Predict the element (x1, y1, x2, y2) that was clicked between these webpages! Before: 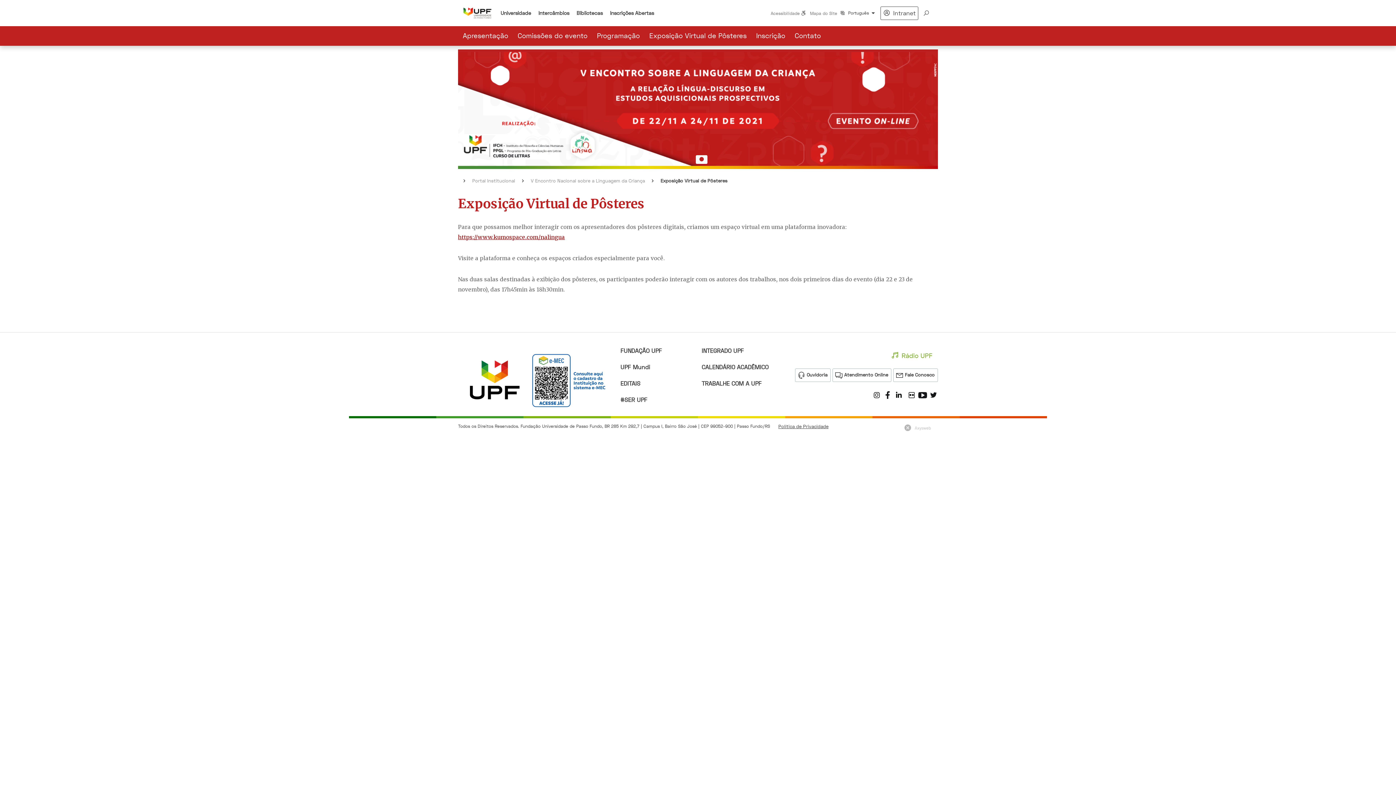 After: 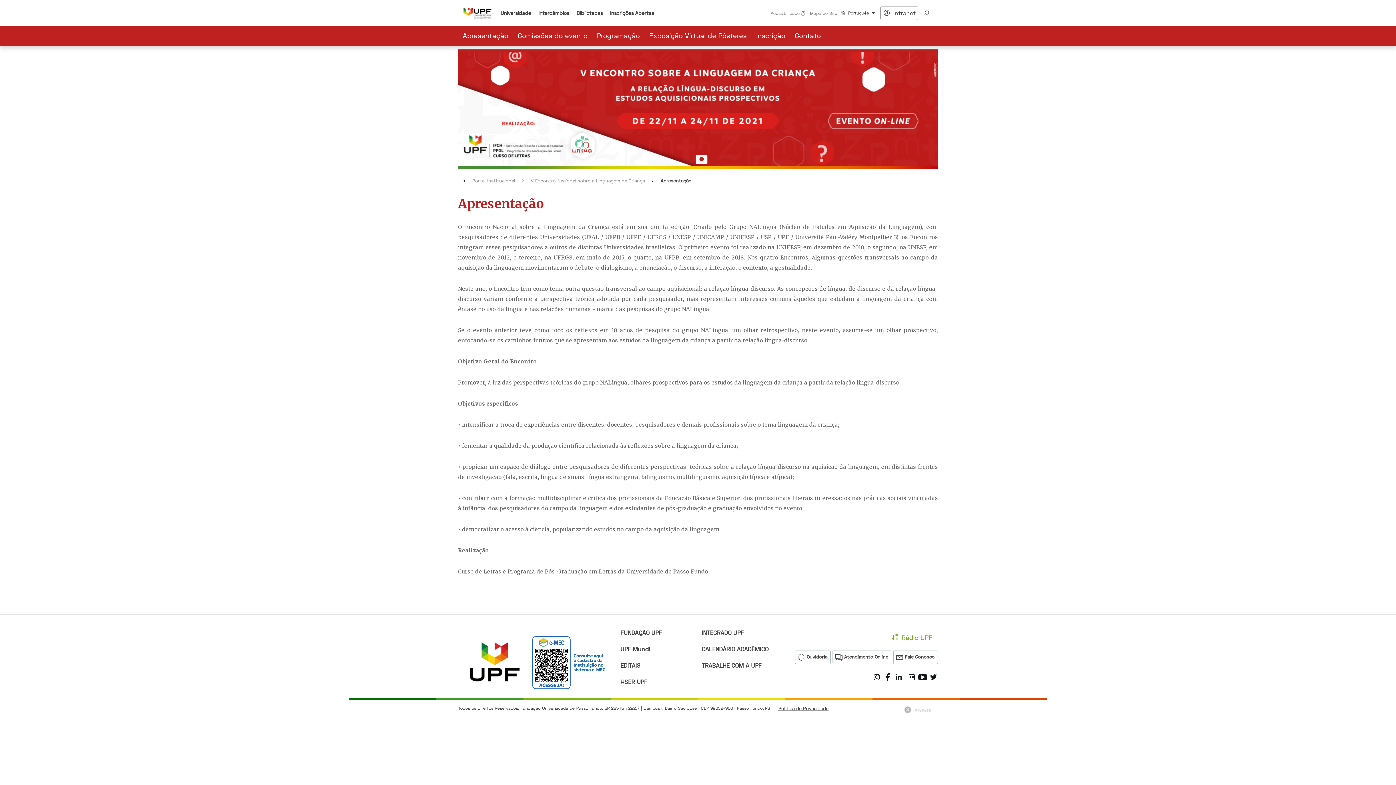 Action: label: Apresentação bbox: (459, 30, 512, 41)